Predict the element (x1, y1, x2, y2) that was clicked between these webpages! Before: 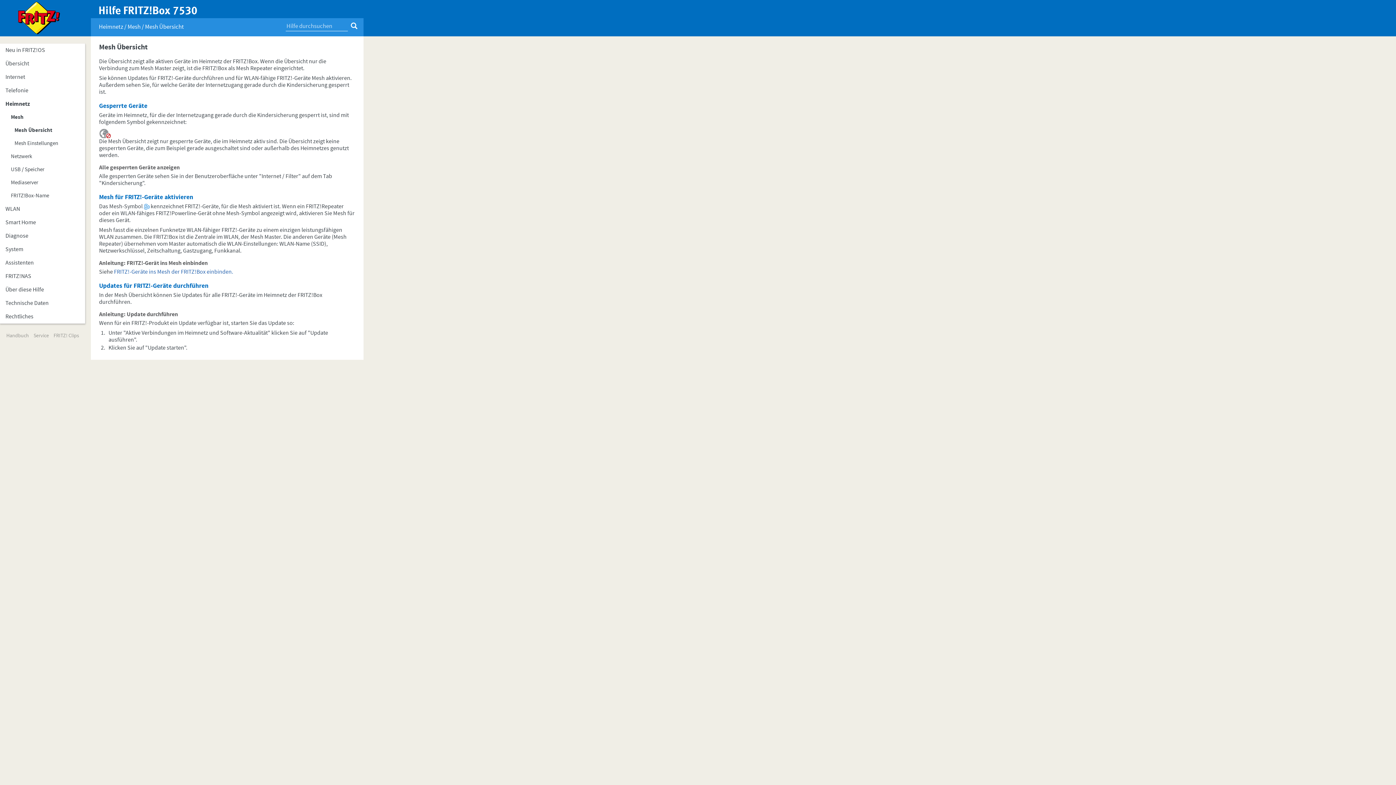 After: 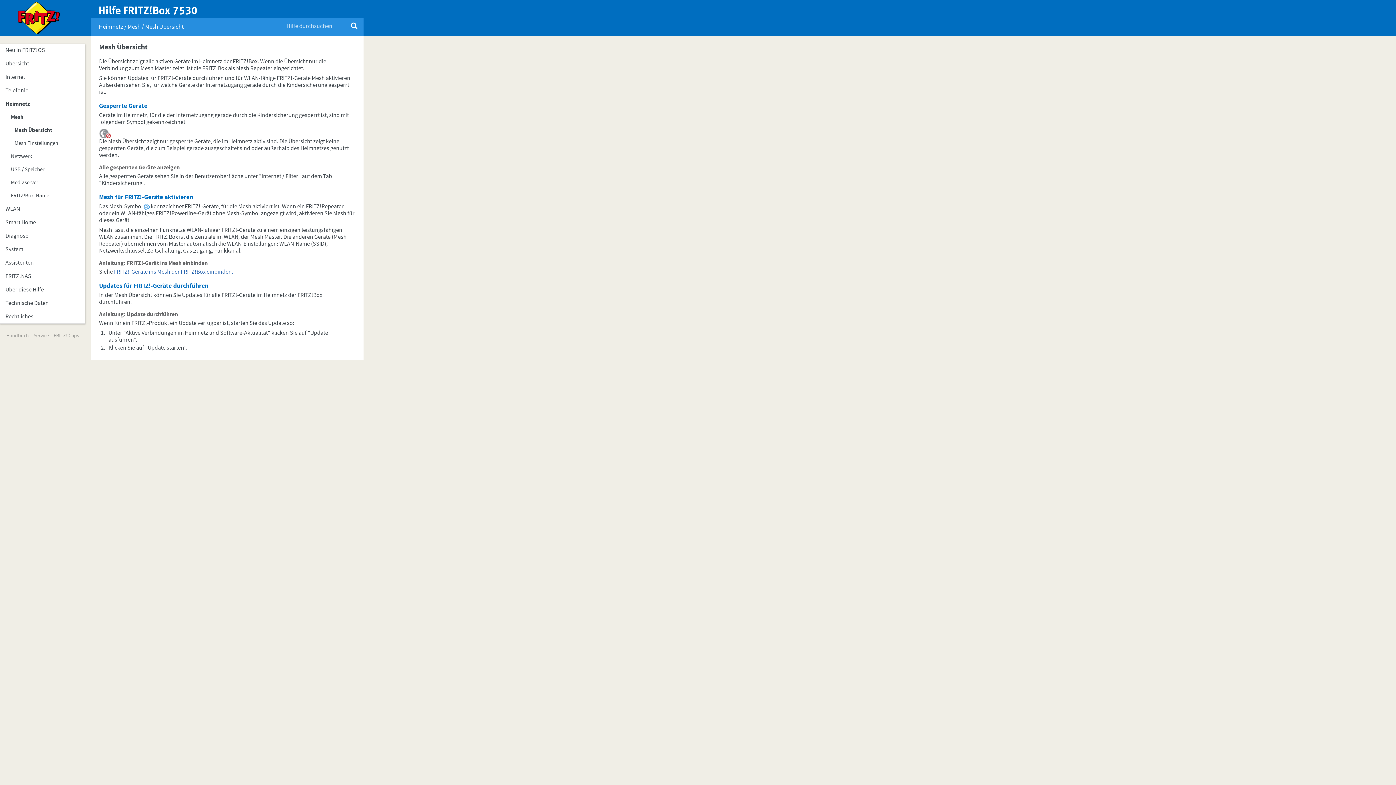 Action: label: Heimnetz bbox: (0, 97, 85, 110)